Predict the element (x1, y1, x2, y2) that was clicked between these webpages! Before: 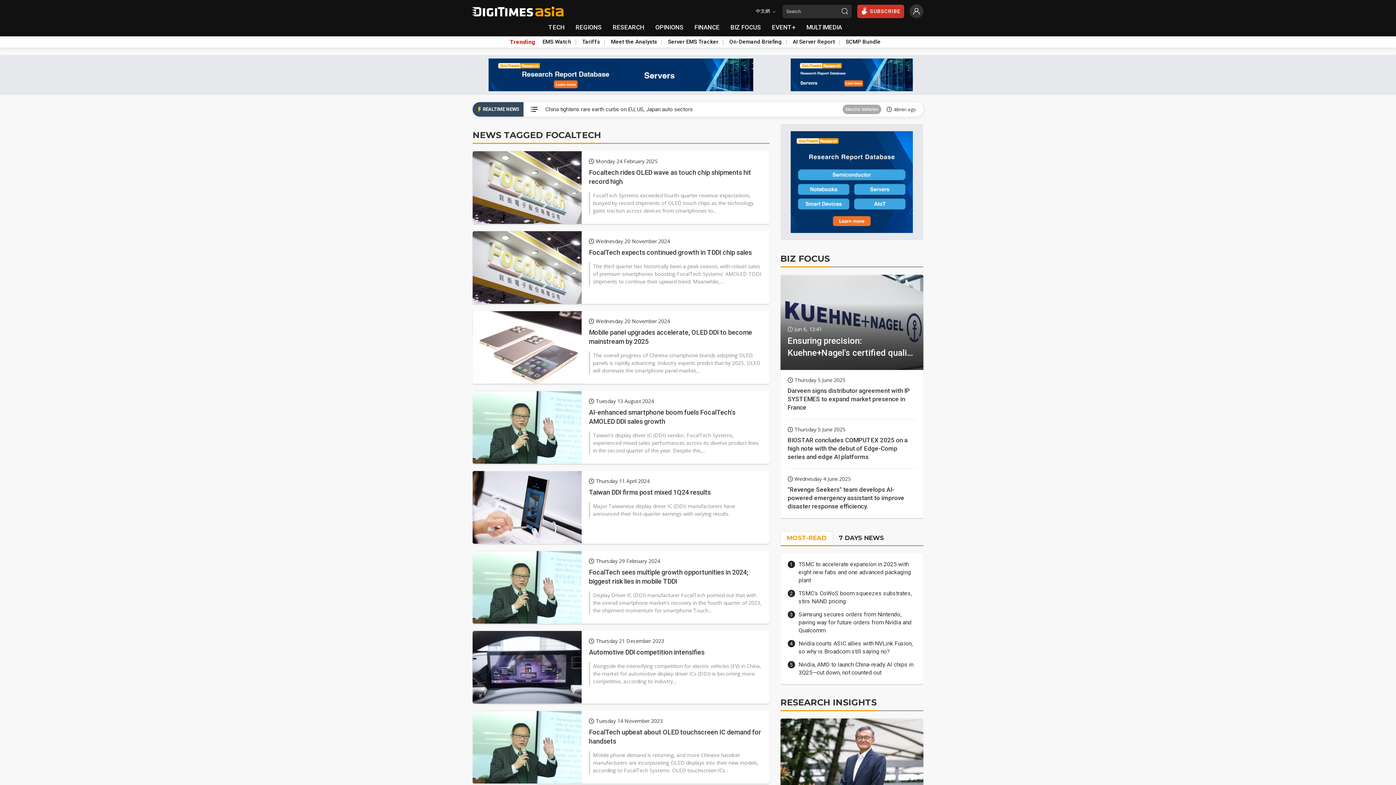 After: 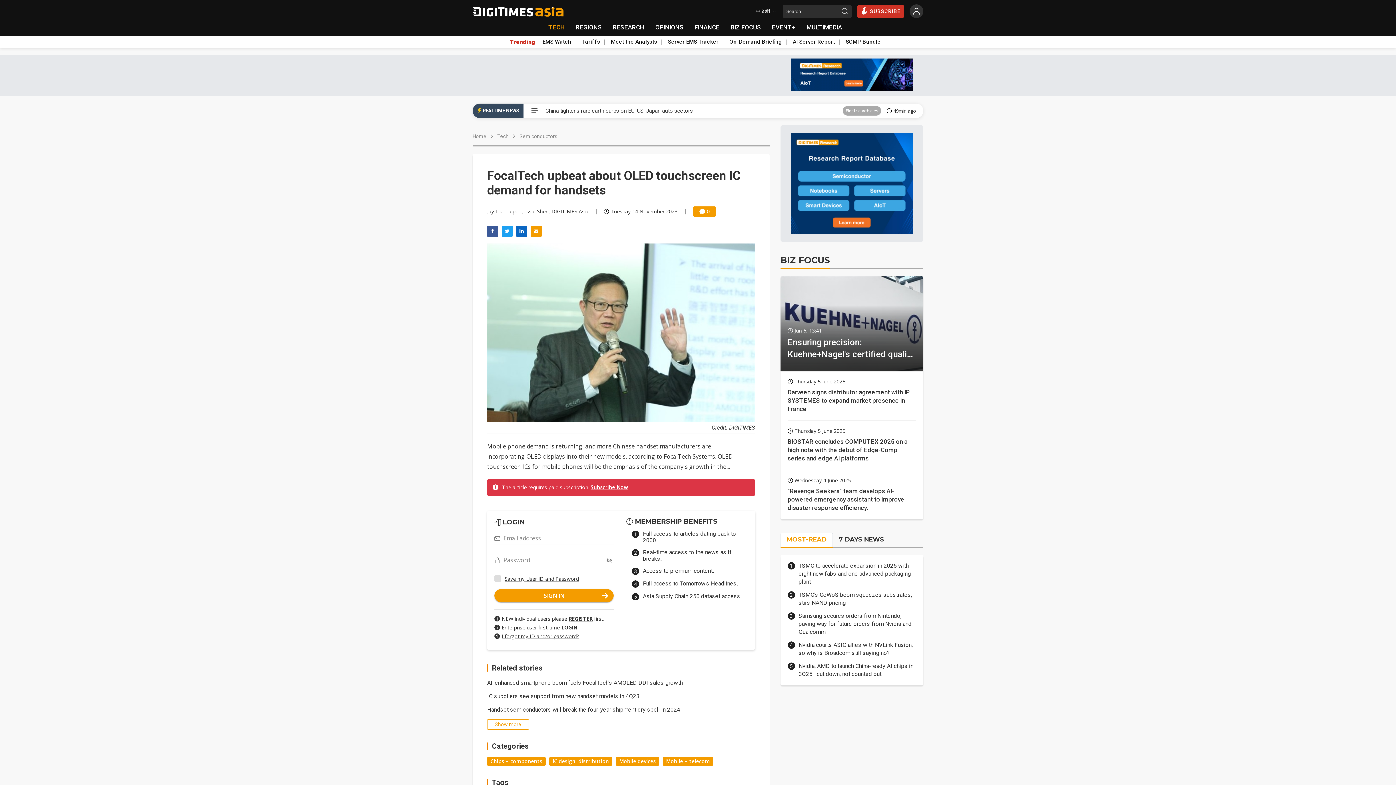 Action: label: FocalTech upbeat about OLED touchscreen IC demand for handsets bbox: (589, 728, 762, 746)